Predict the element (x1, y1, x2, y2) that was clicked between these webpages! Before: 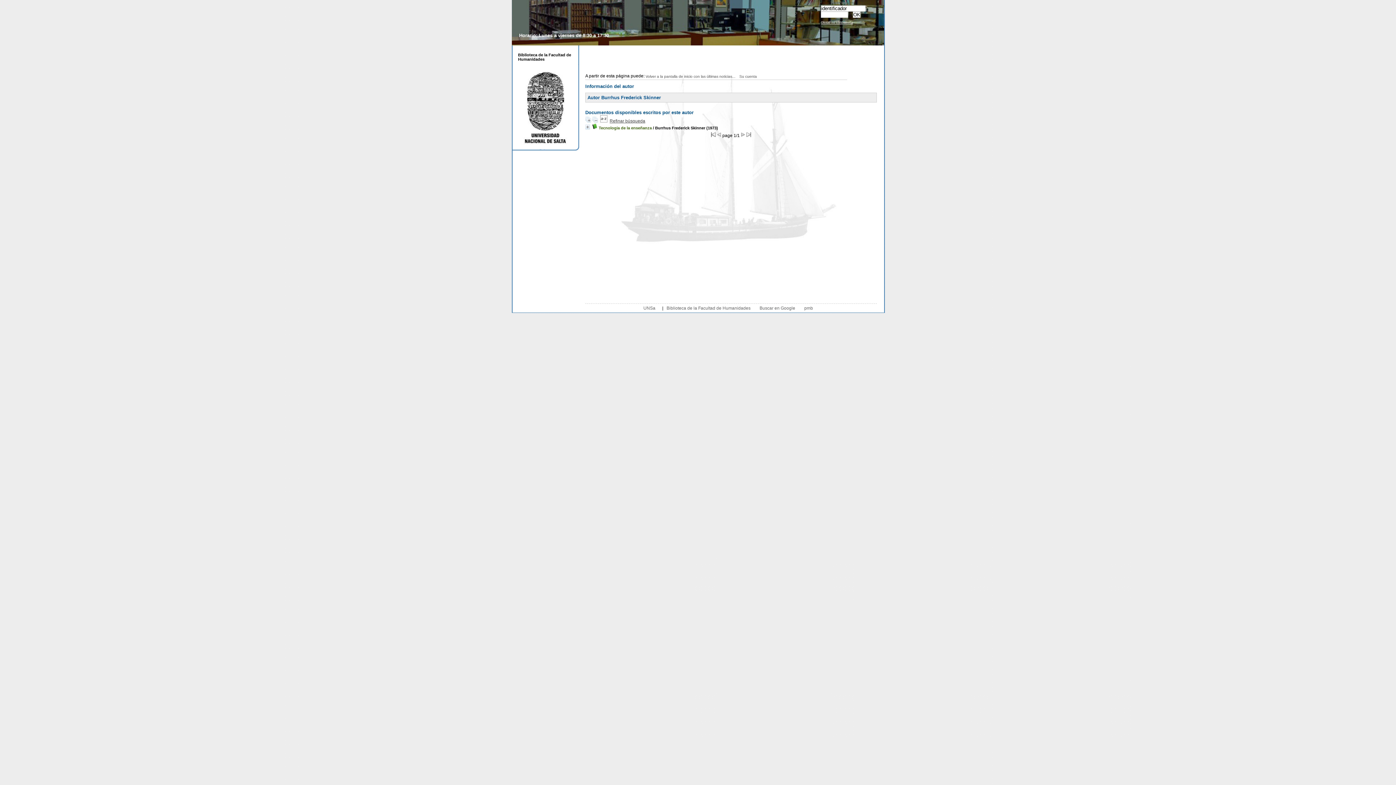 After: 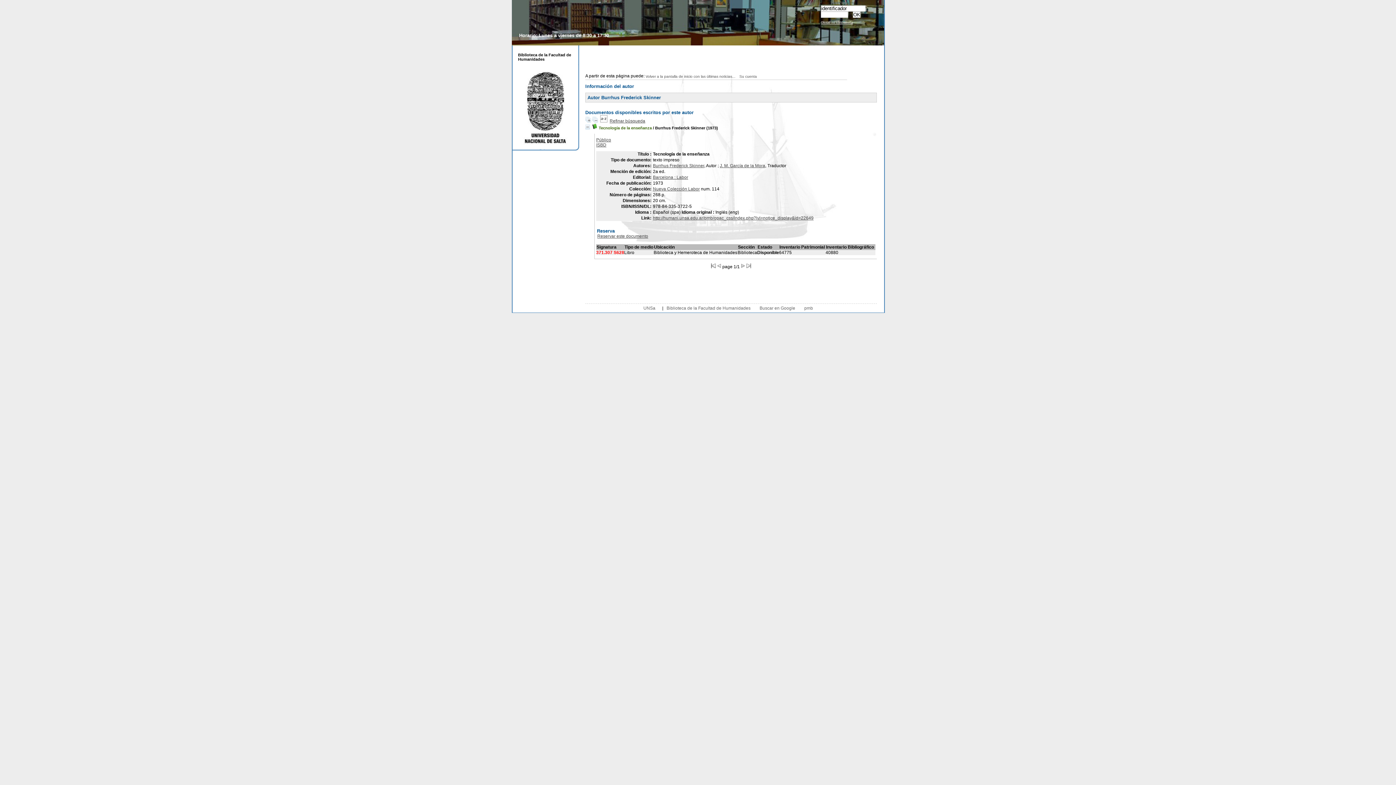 Action: bbox: (585, 118, 591, 123)